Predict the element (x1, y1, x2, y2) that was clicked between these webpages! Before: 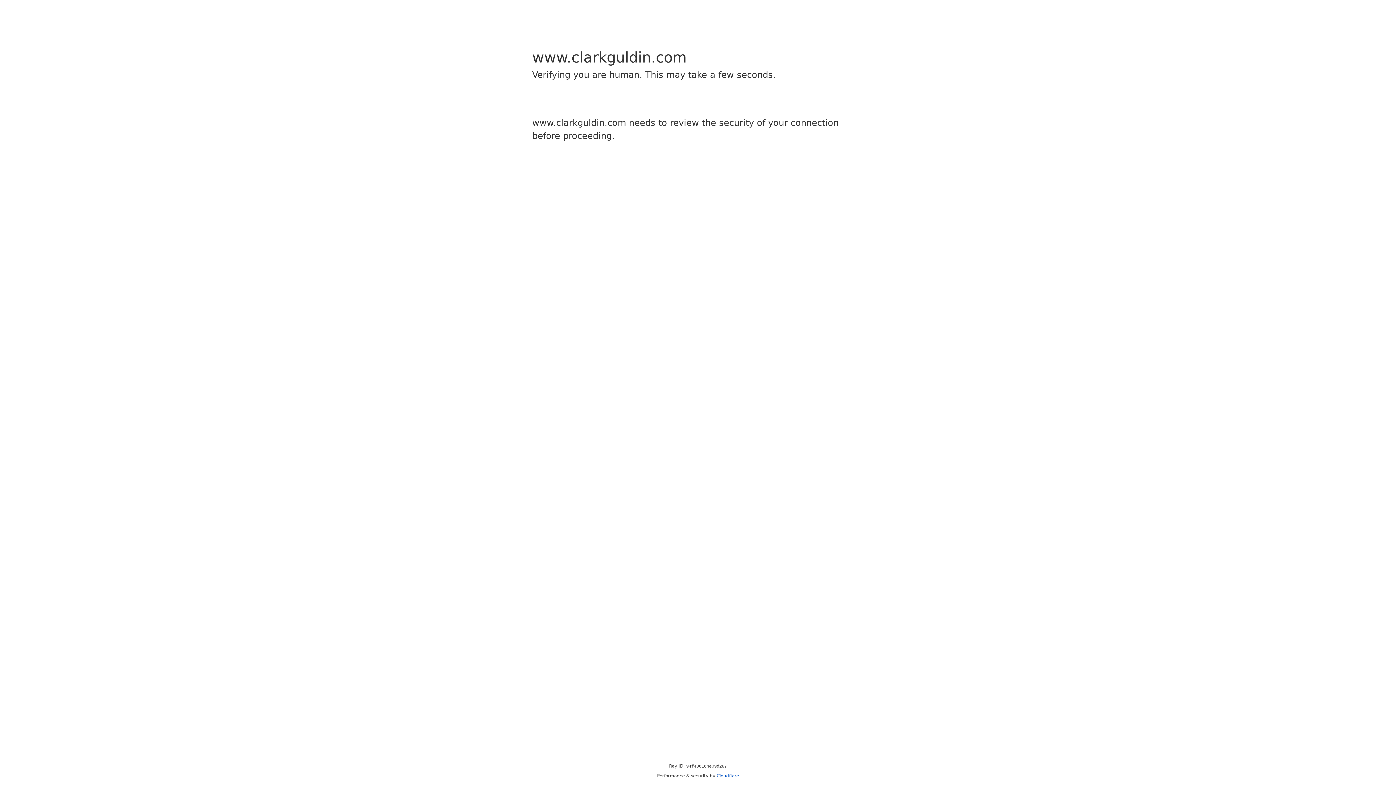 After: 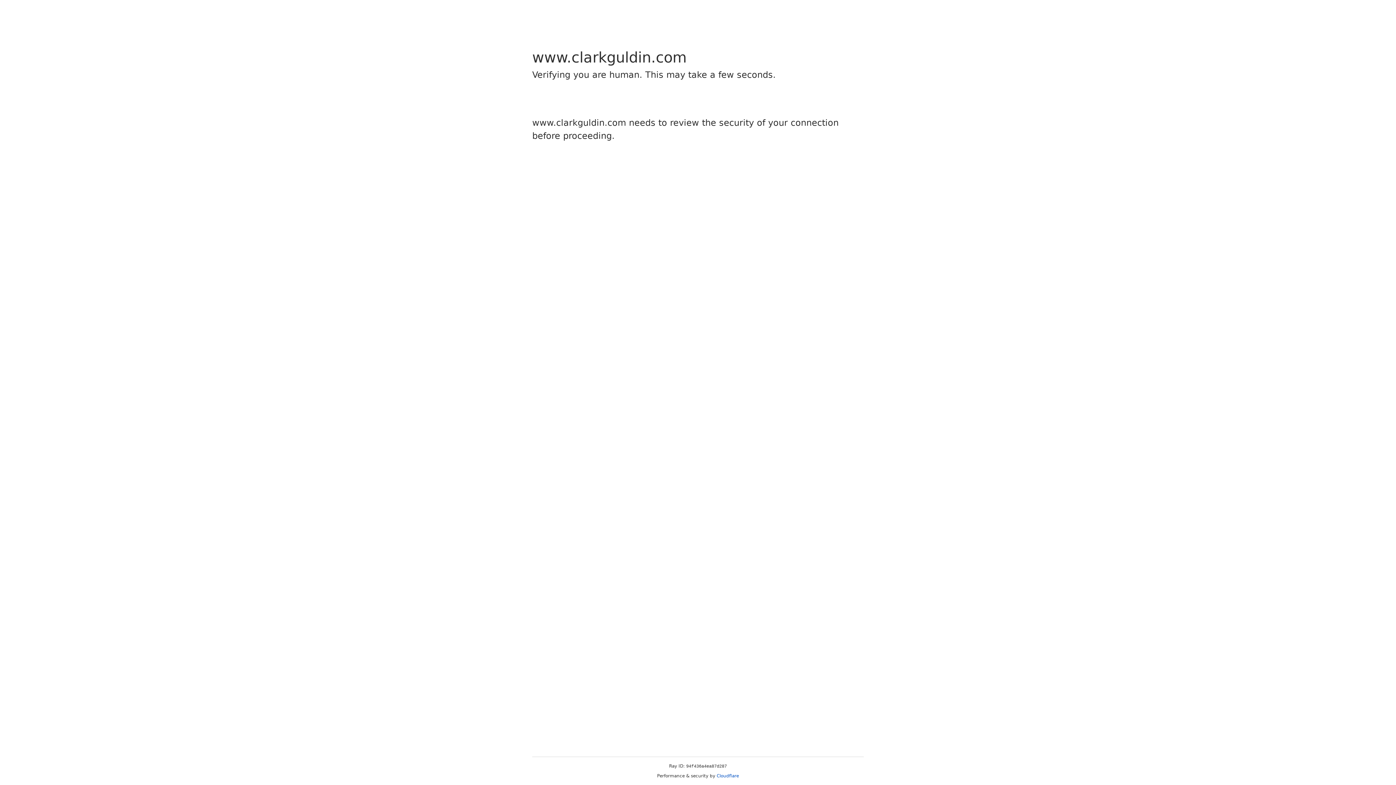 Action: bbox: (716, 773, 739, 778) label: Cloudflare